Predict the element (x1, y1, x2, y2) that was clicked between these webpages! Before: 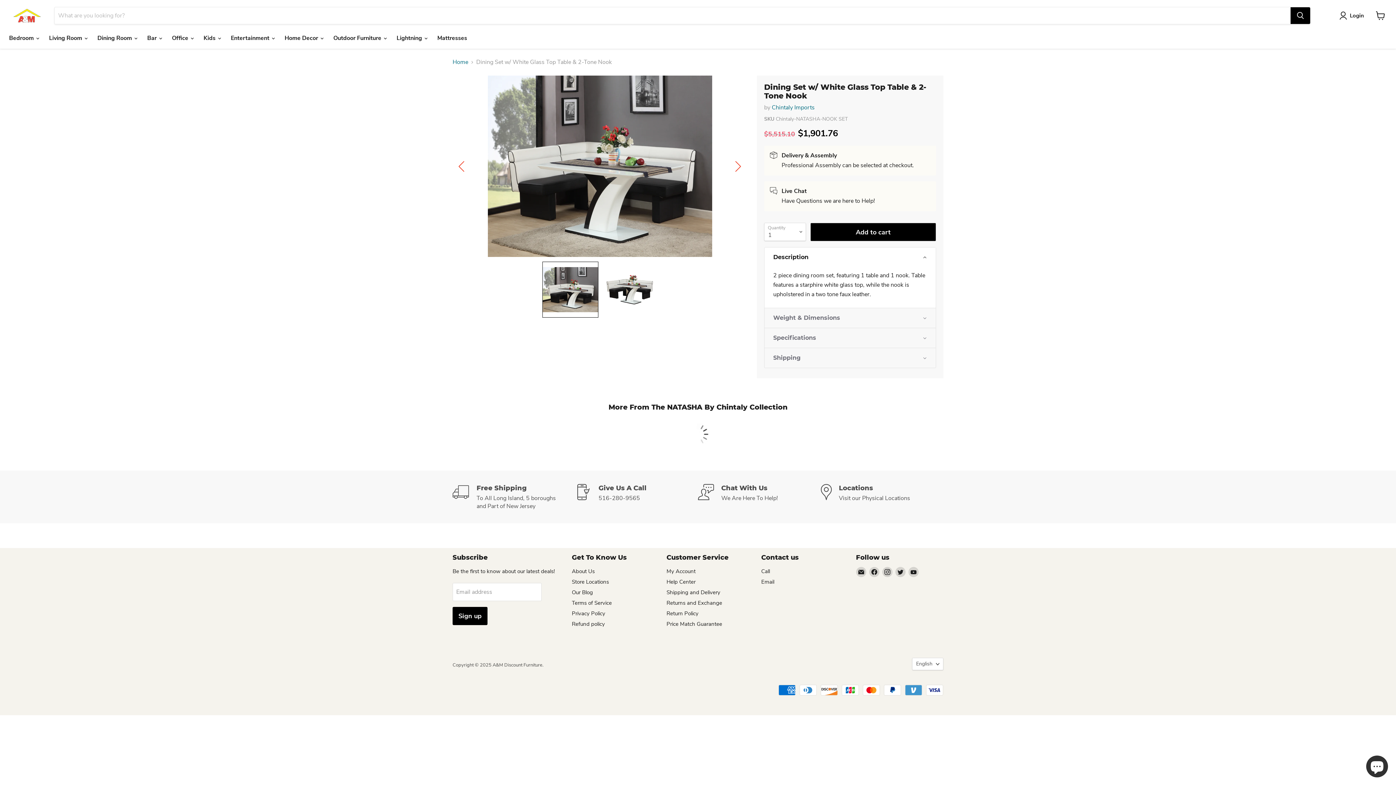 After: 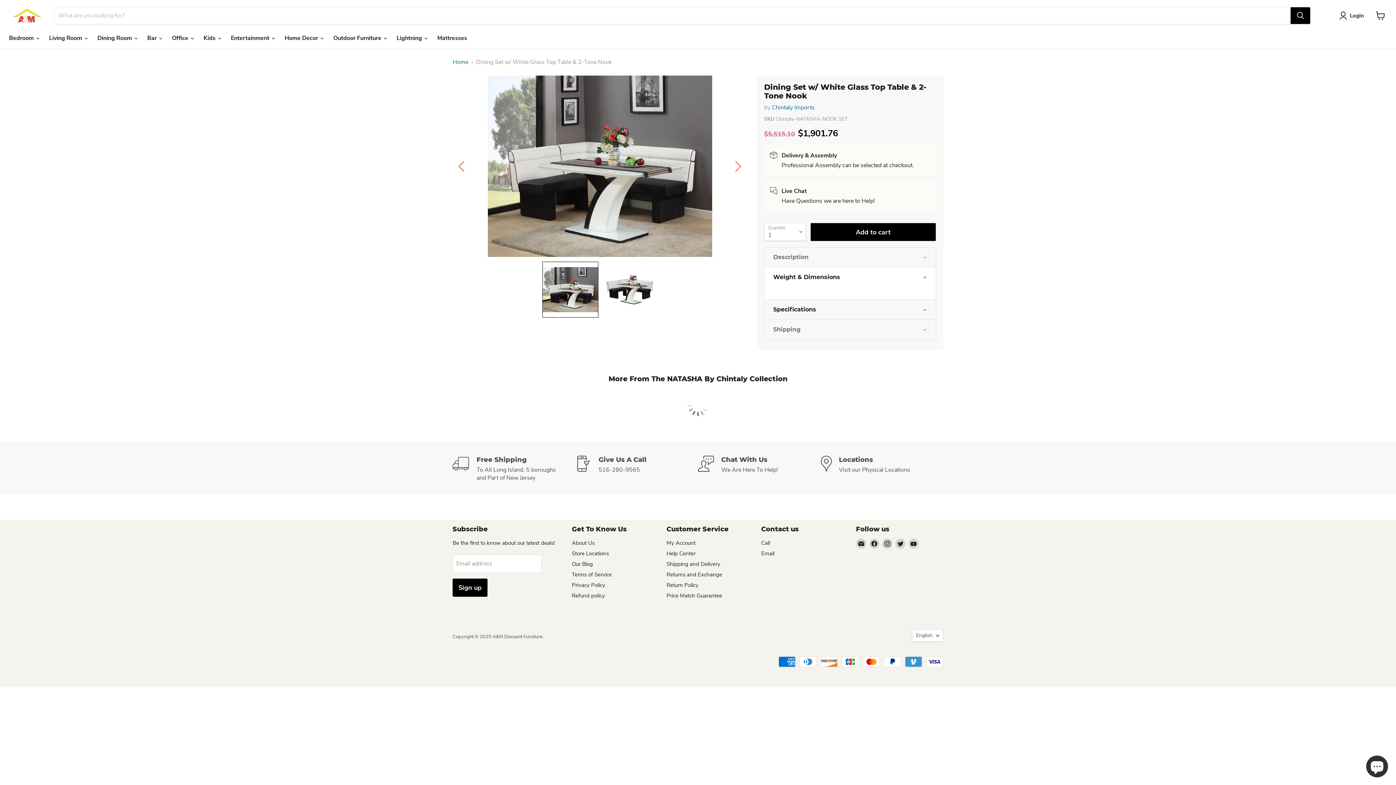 Action: label: Weight & Dimensions bbox: (764, 308, 936, 328)